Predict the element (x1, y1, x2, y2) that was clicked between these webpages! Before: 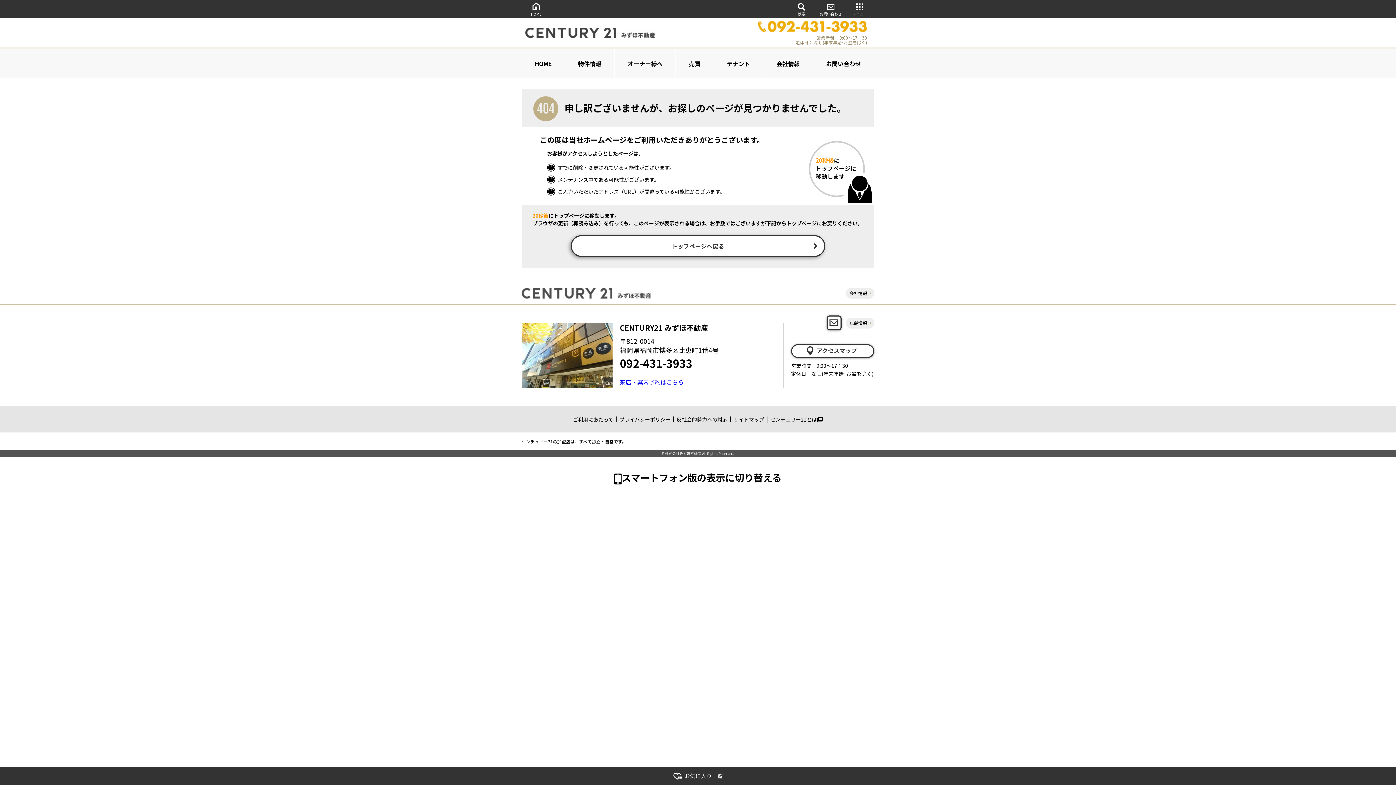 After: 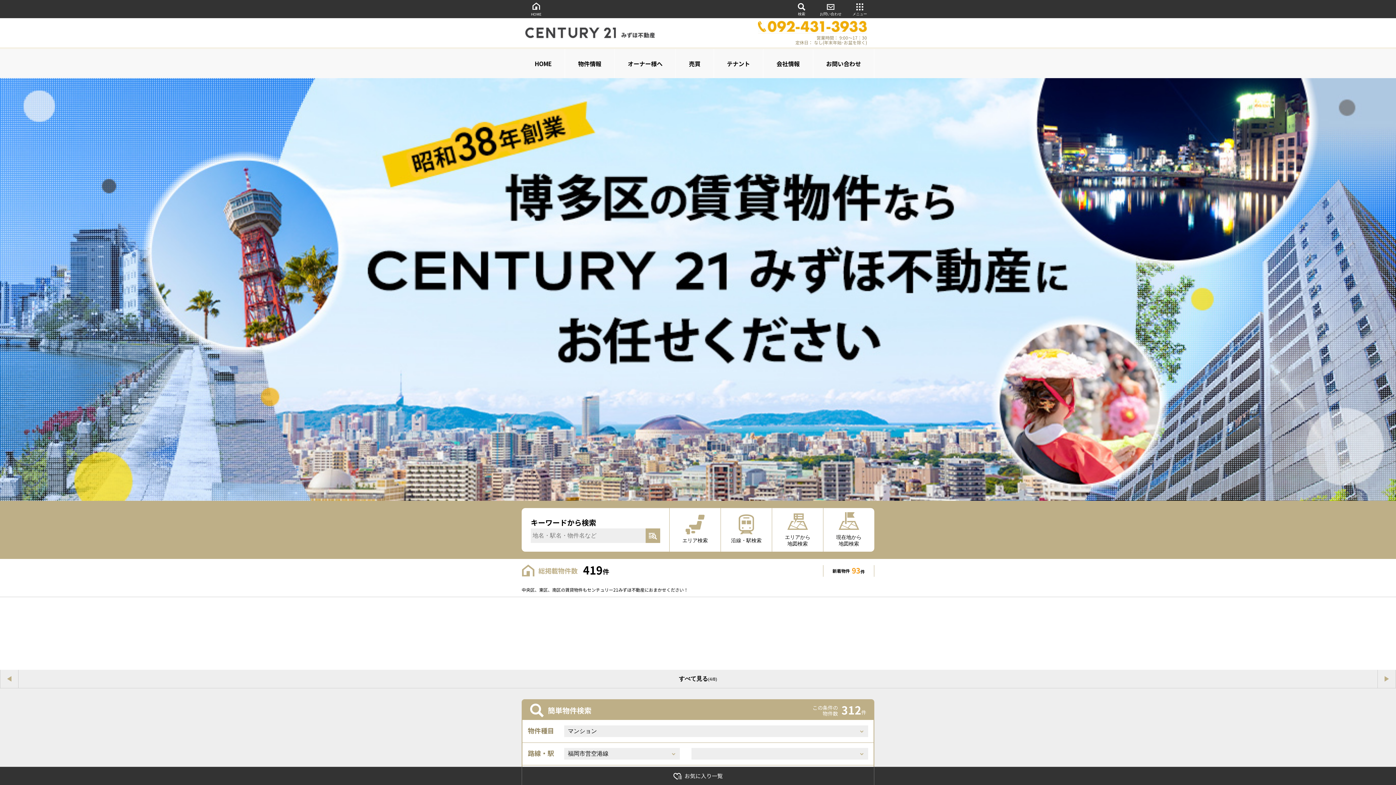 Action: bbox: (758, 20, 867, 31)